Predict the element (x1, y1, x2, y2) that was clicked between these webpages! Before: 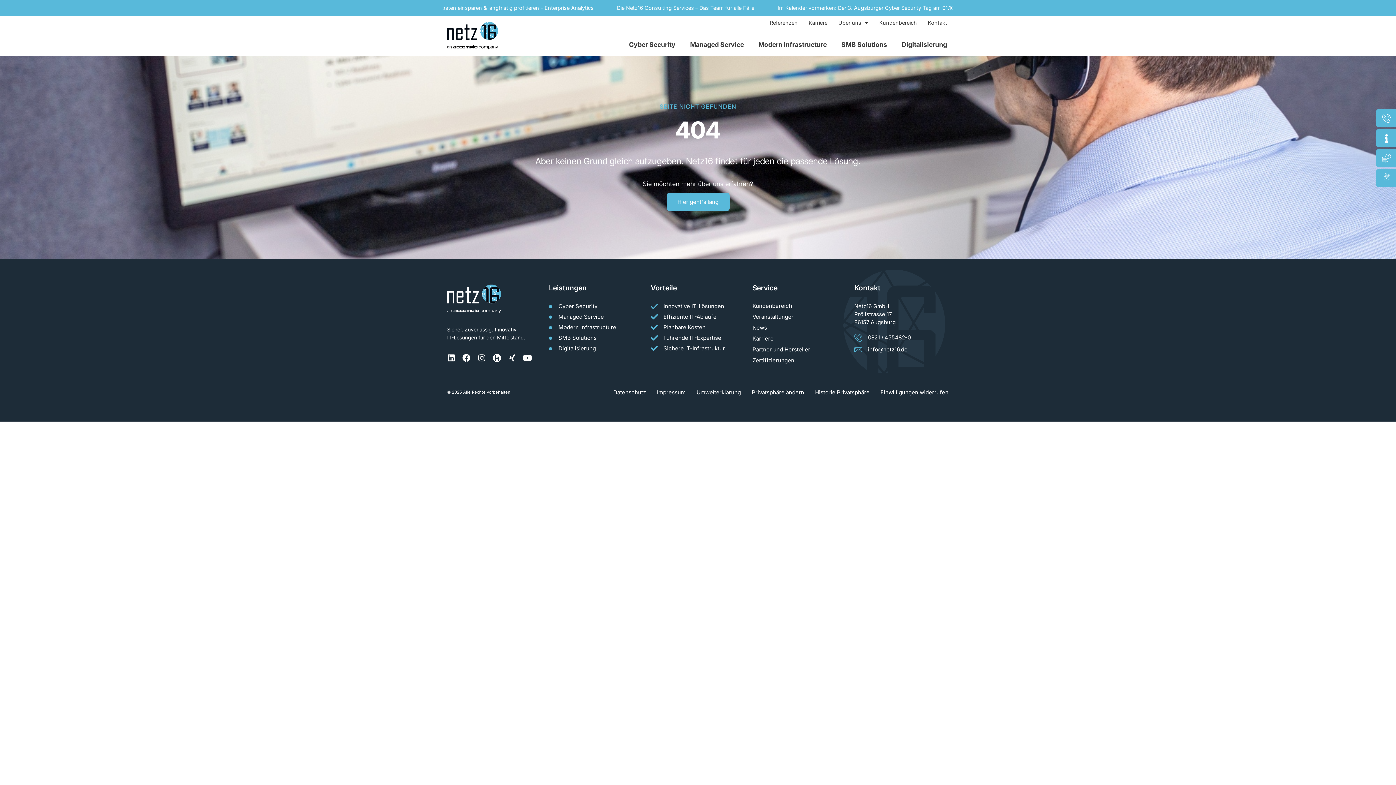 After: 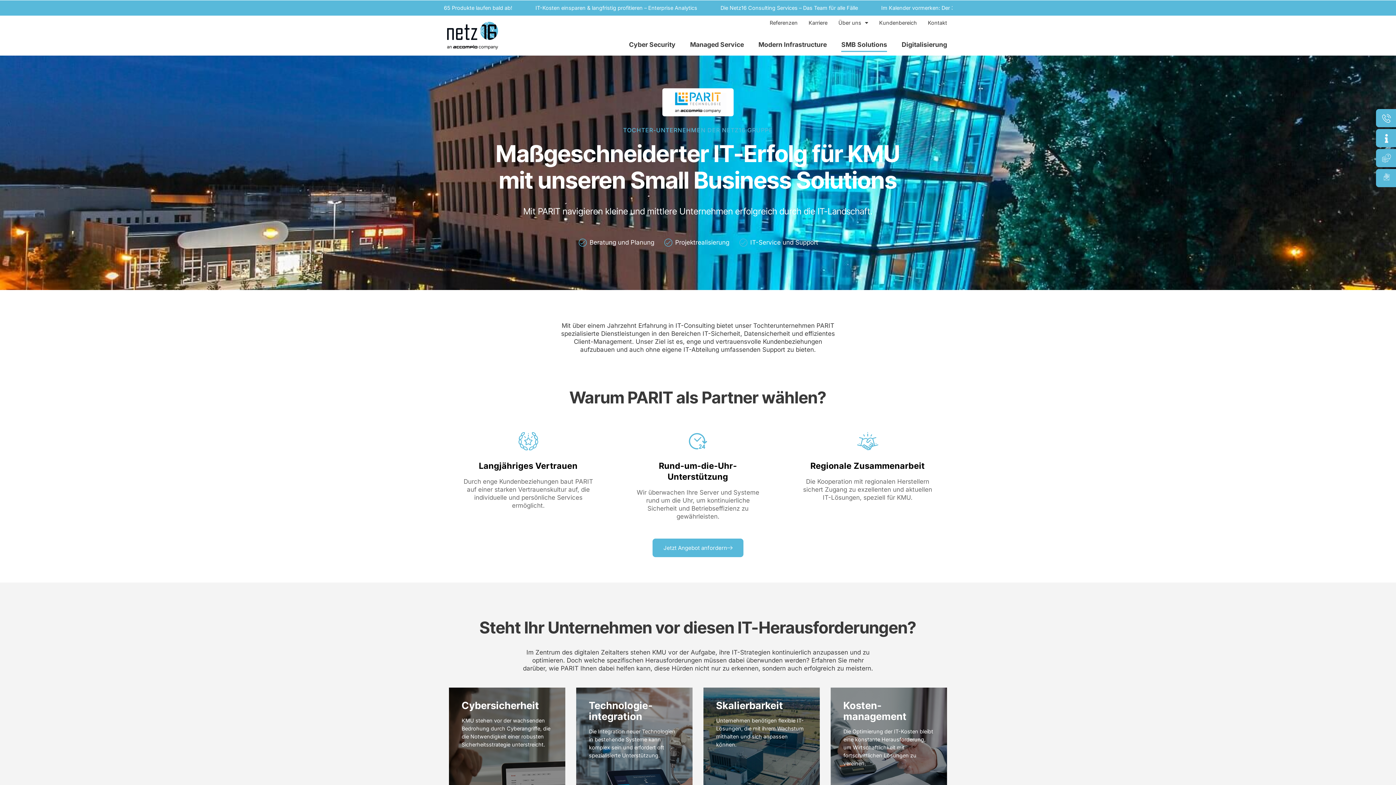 Action: bbox: (841, 37, 887, 52) label: SMB Solutions